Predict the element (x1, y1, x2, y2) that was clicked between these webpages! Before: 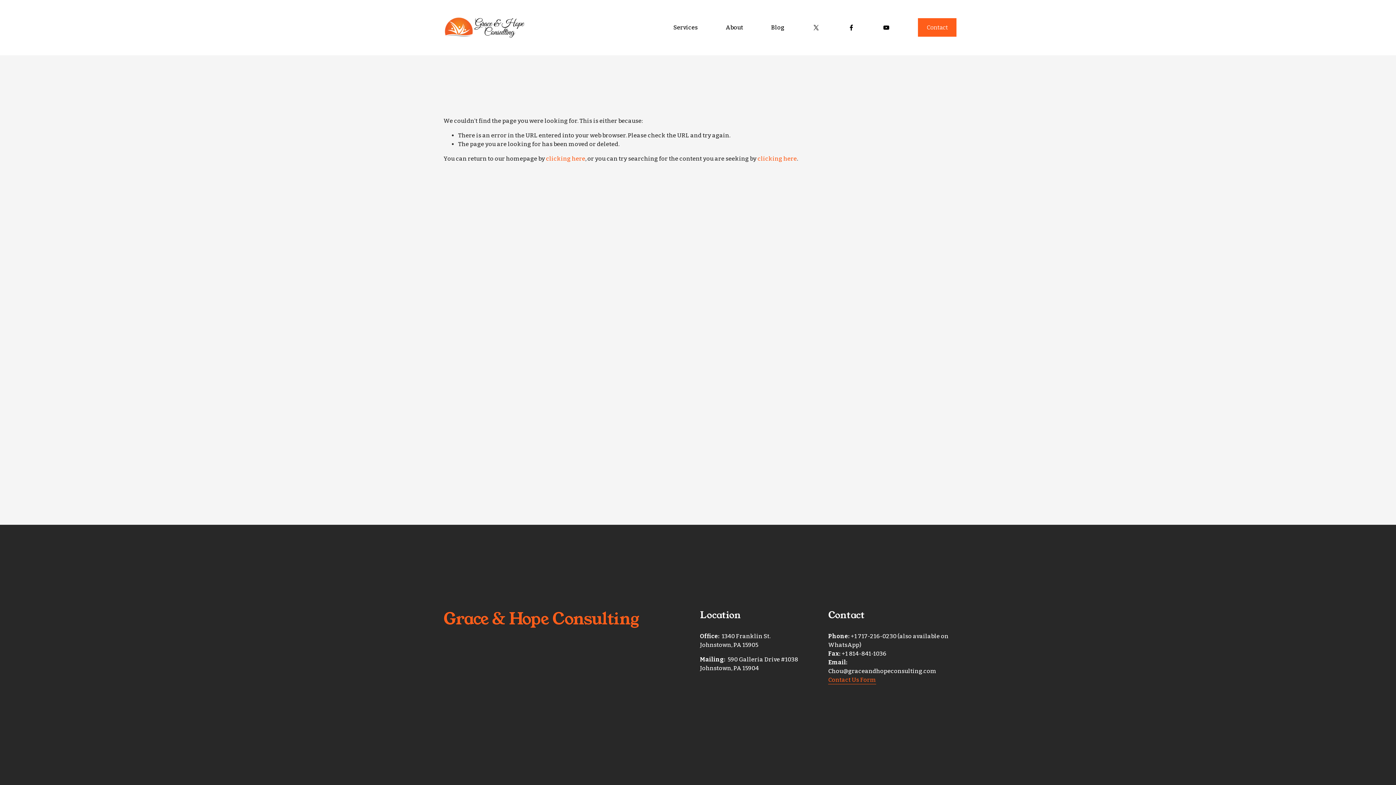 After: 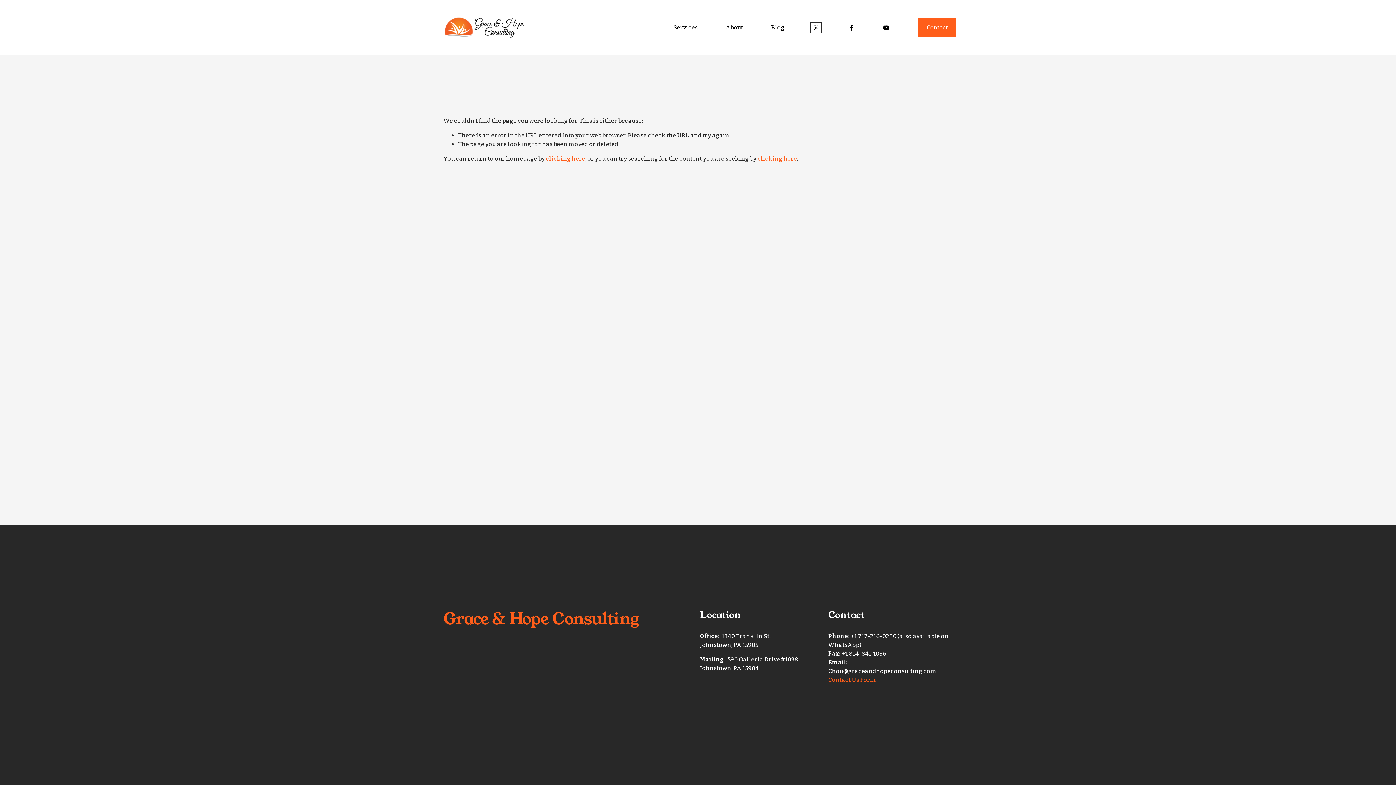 Action: bbox: (812, 23, 819, 31) label: X